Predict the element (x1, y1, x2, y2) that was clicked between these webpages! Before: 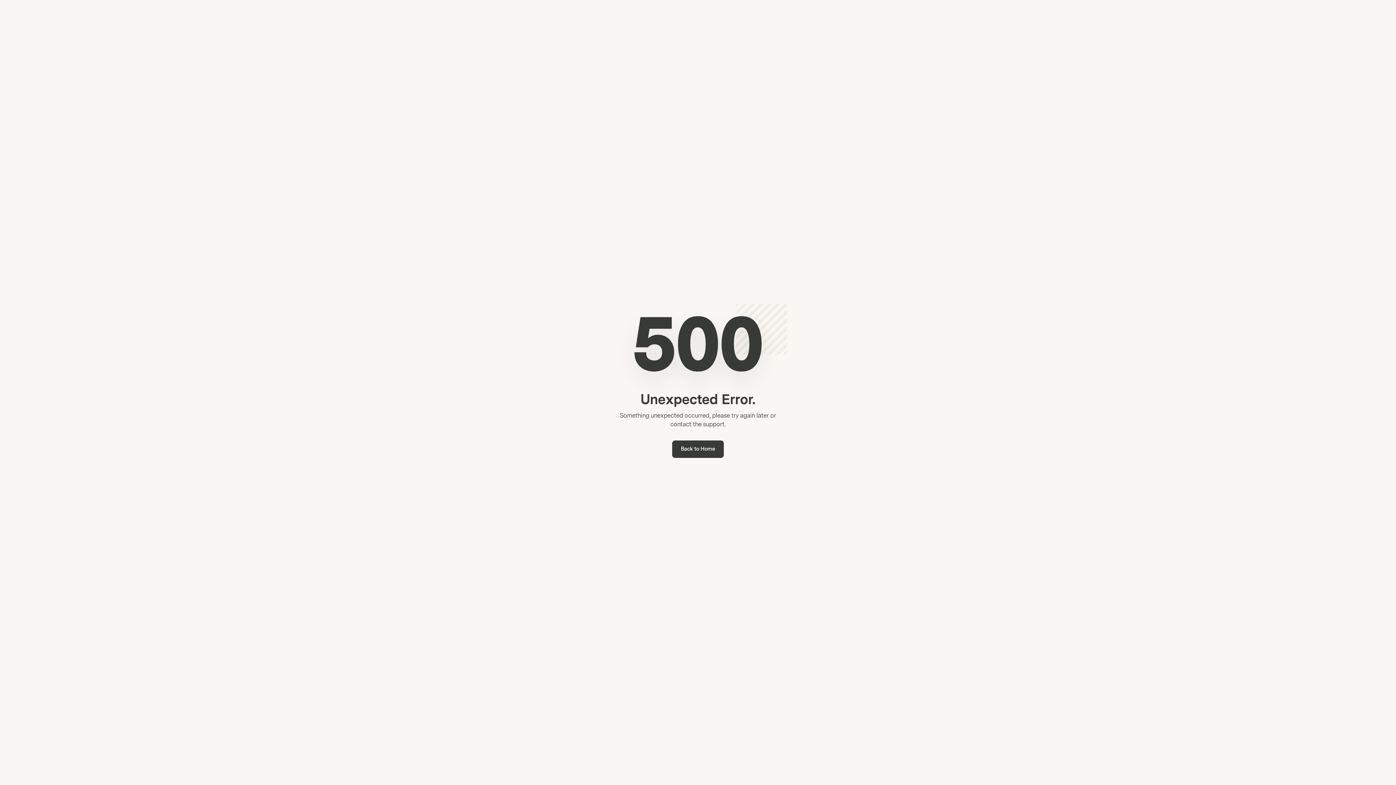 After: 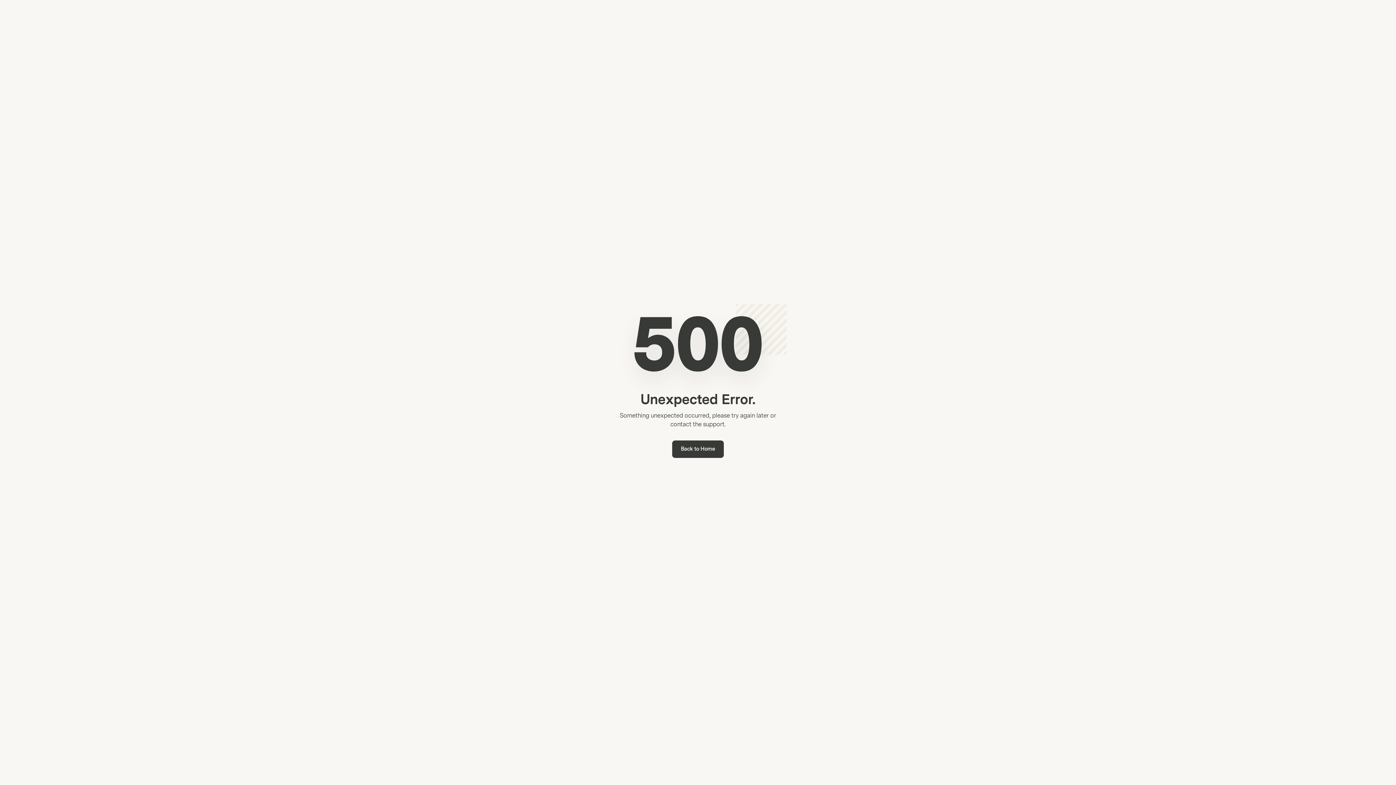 Action: label: Back to Home bbox: (672, 440, 724, 458)